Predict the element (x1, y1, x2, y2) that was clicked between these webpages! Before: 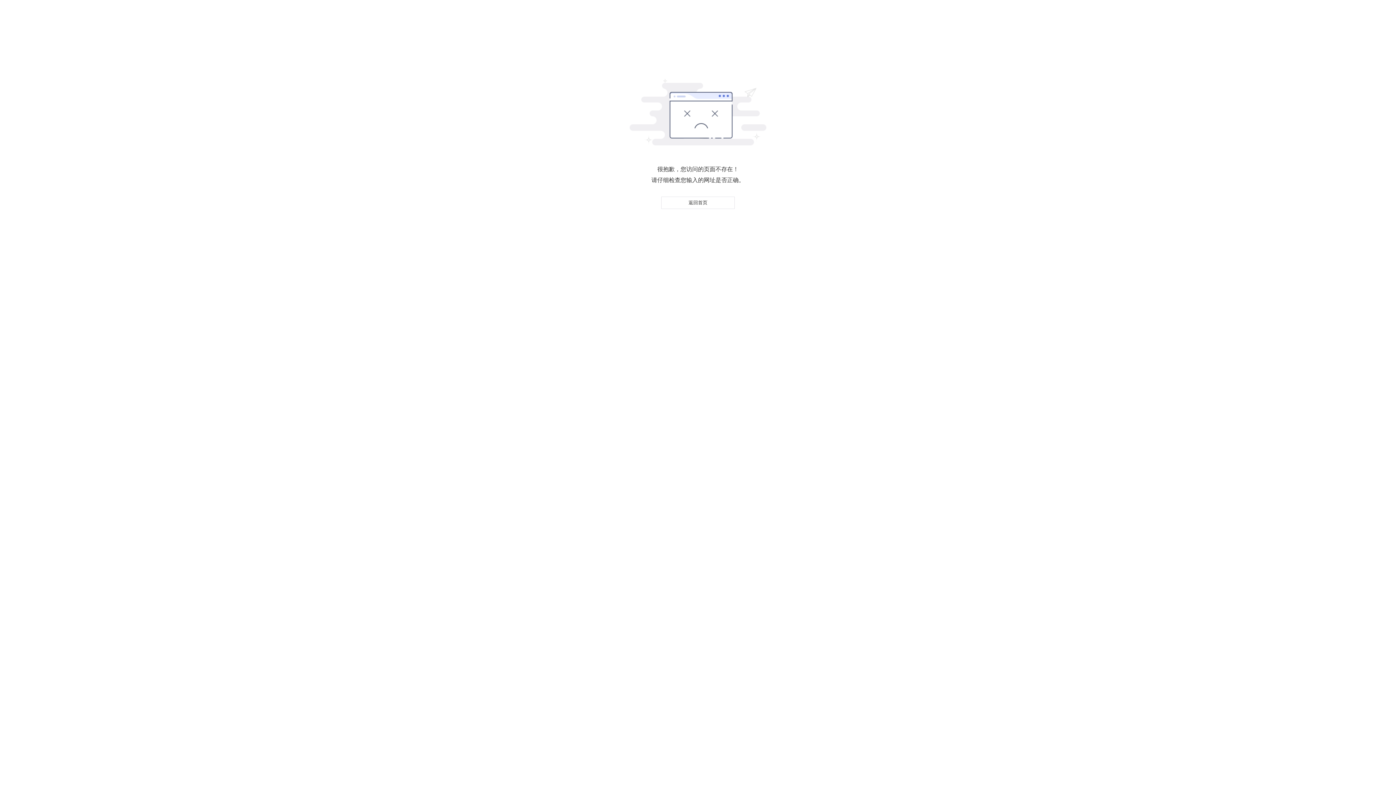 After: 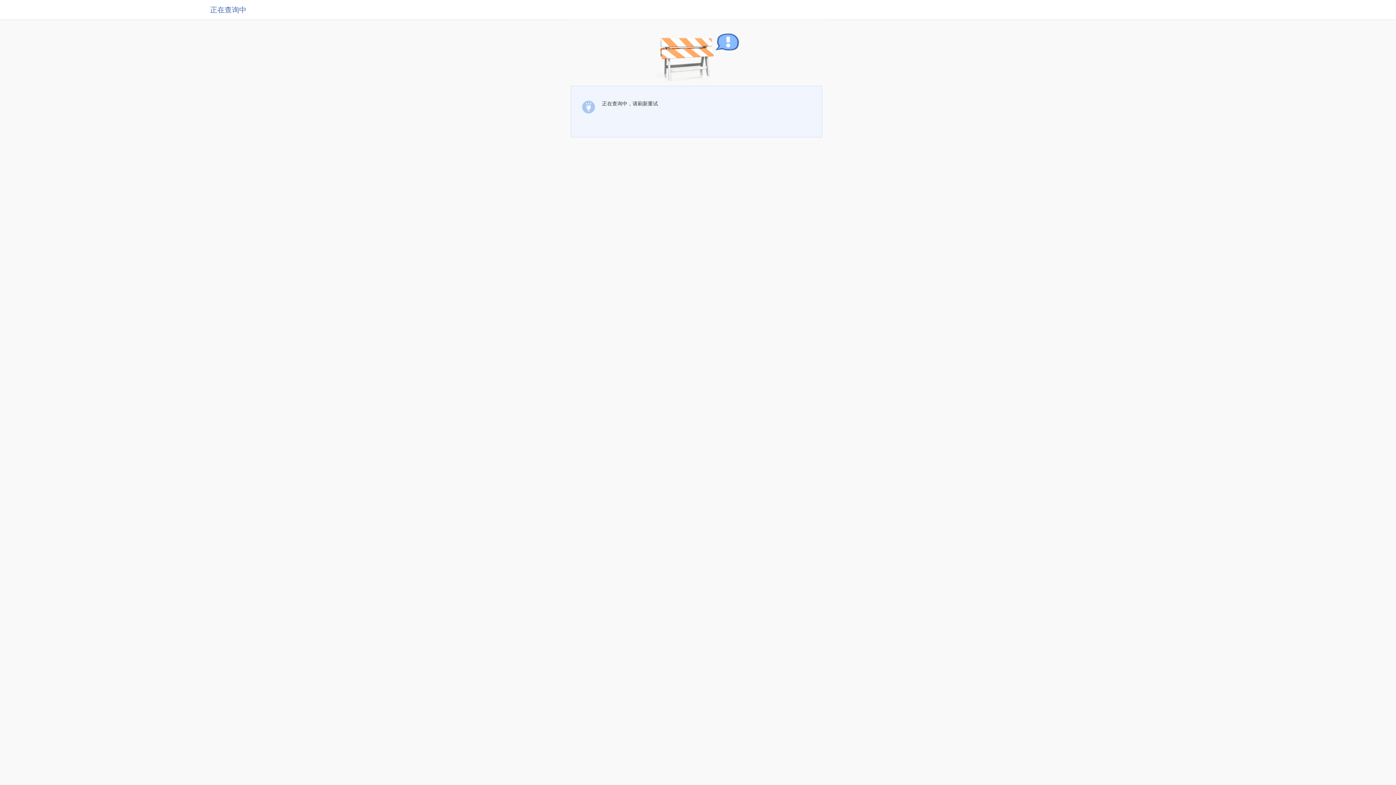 Action: label: 返回首页 bbox: (661, 196, 734, 209)